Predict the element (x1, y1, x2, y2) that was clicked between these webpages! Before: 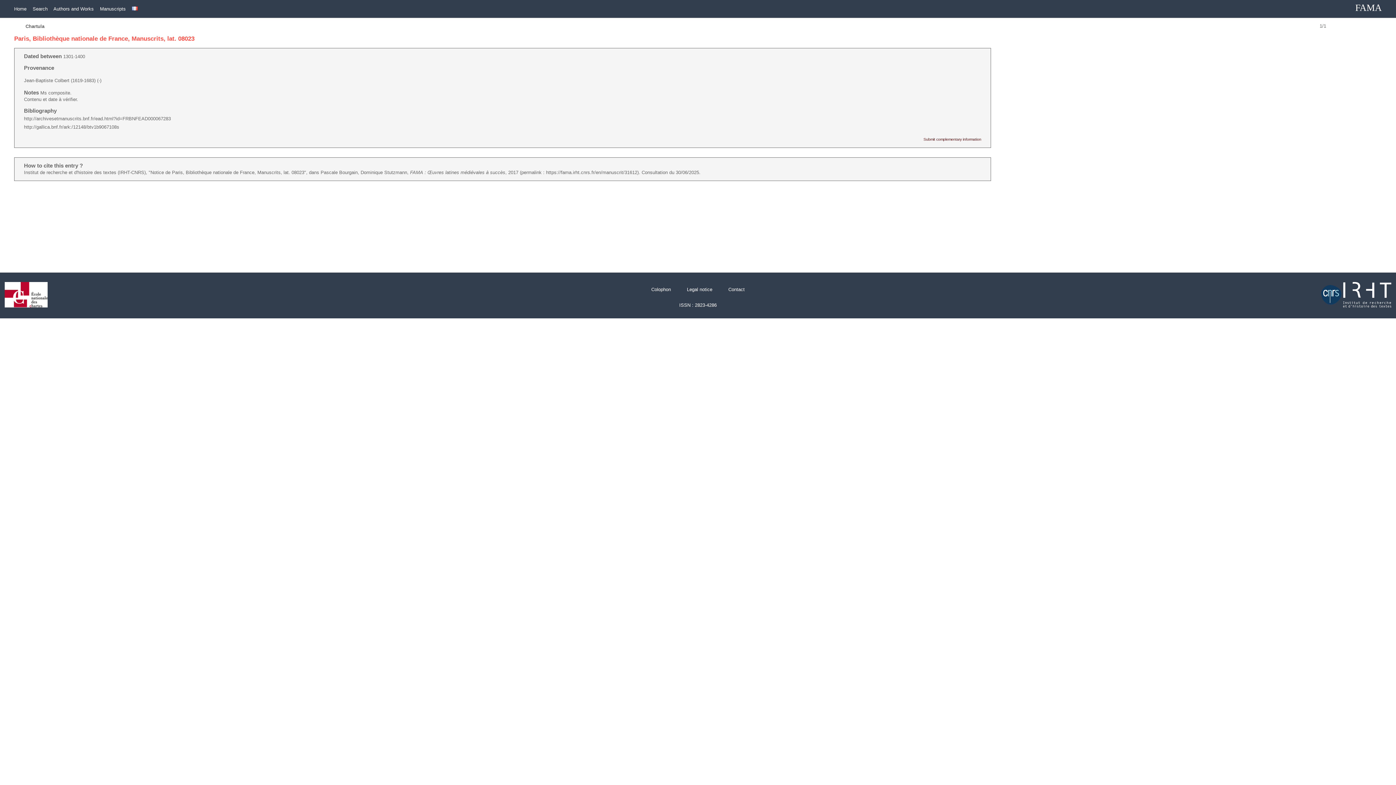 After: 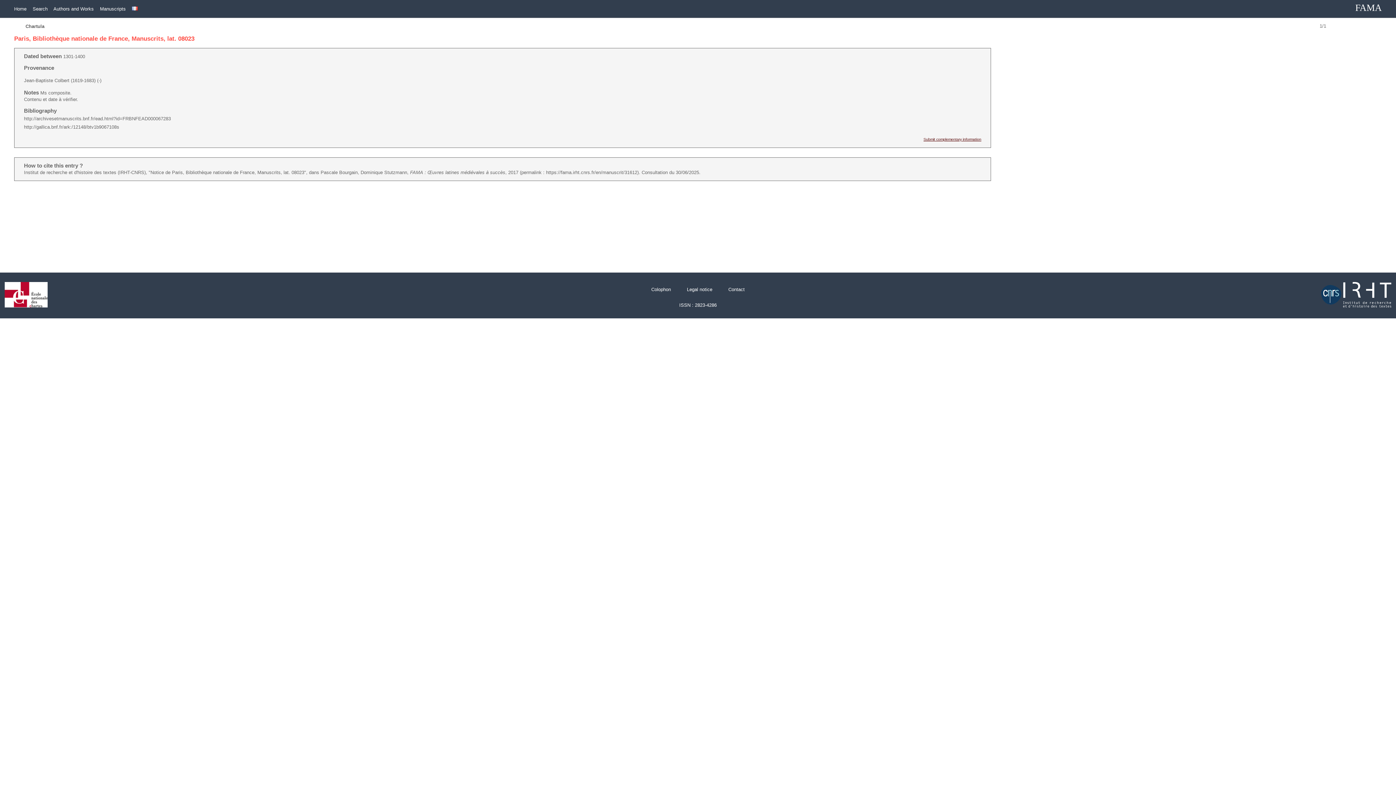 Action: bbox: (923, 137, 981, 141) label: Submit complementary information